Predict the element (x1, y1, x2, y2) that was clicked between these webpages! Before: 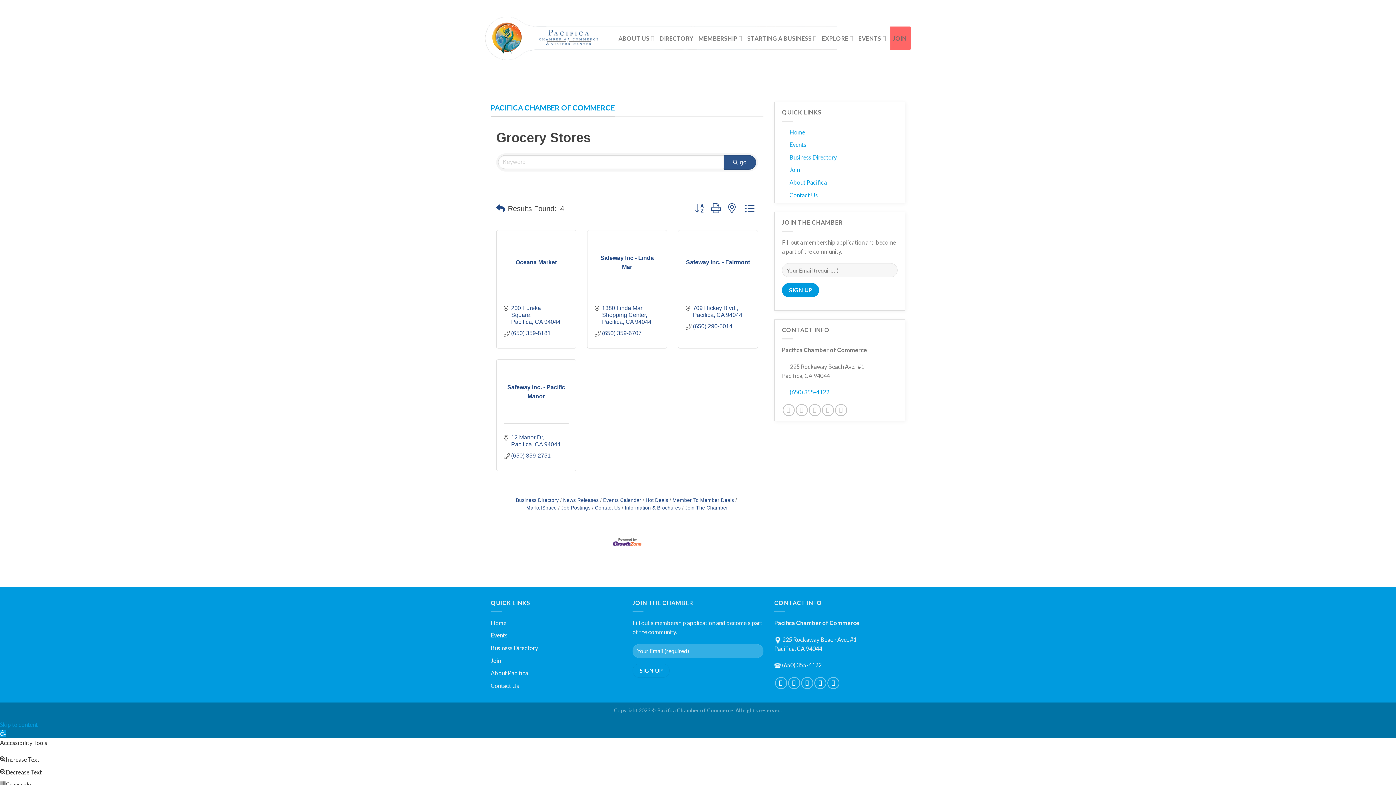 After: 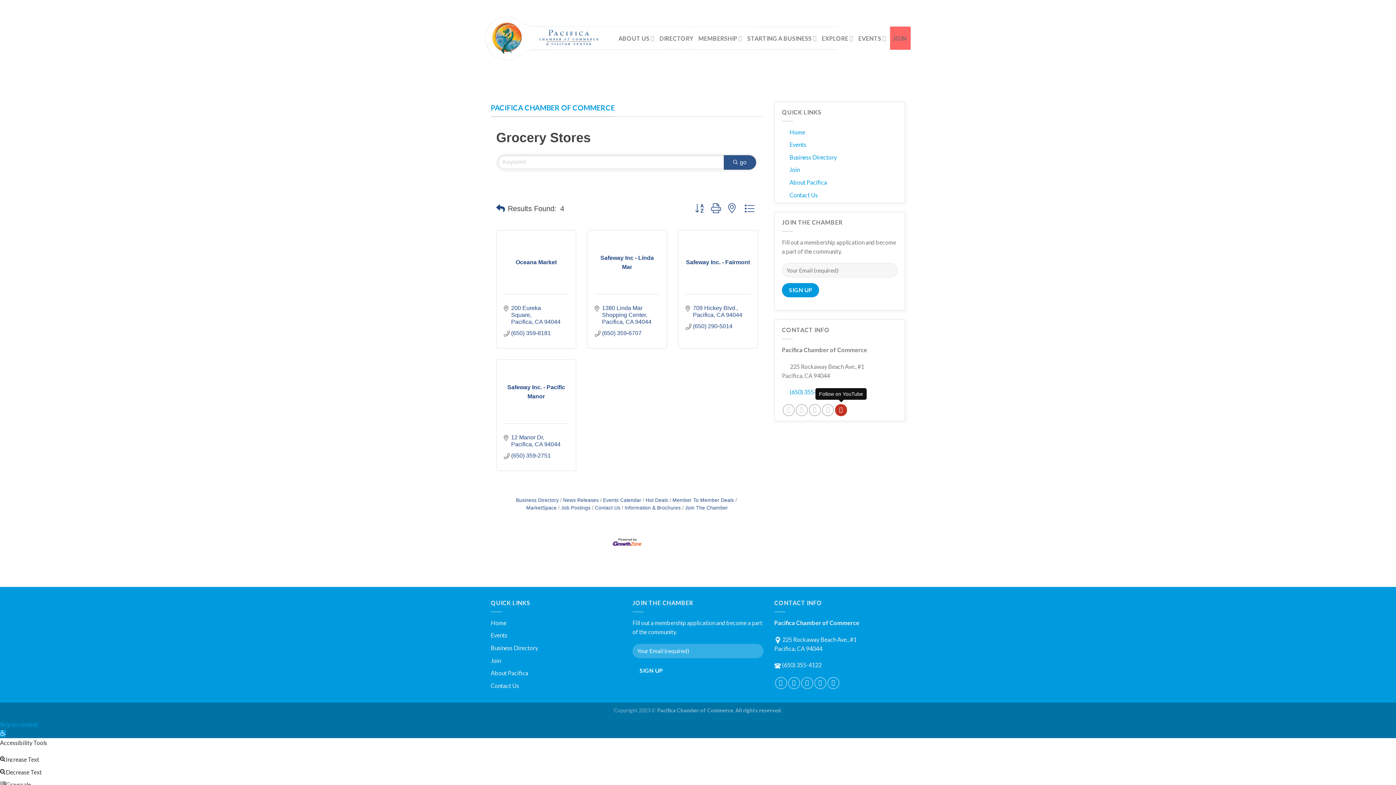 Action: label: Follow on YouTube bbox: (835, 404, 847, 416)